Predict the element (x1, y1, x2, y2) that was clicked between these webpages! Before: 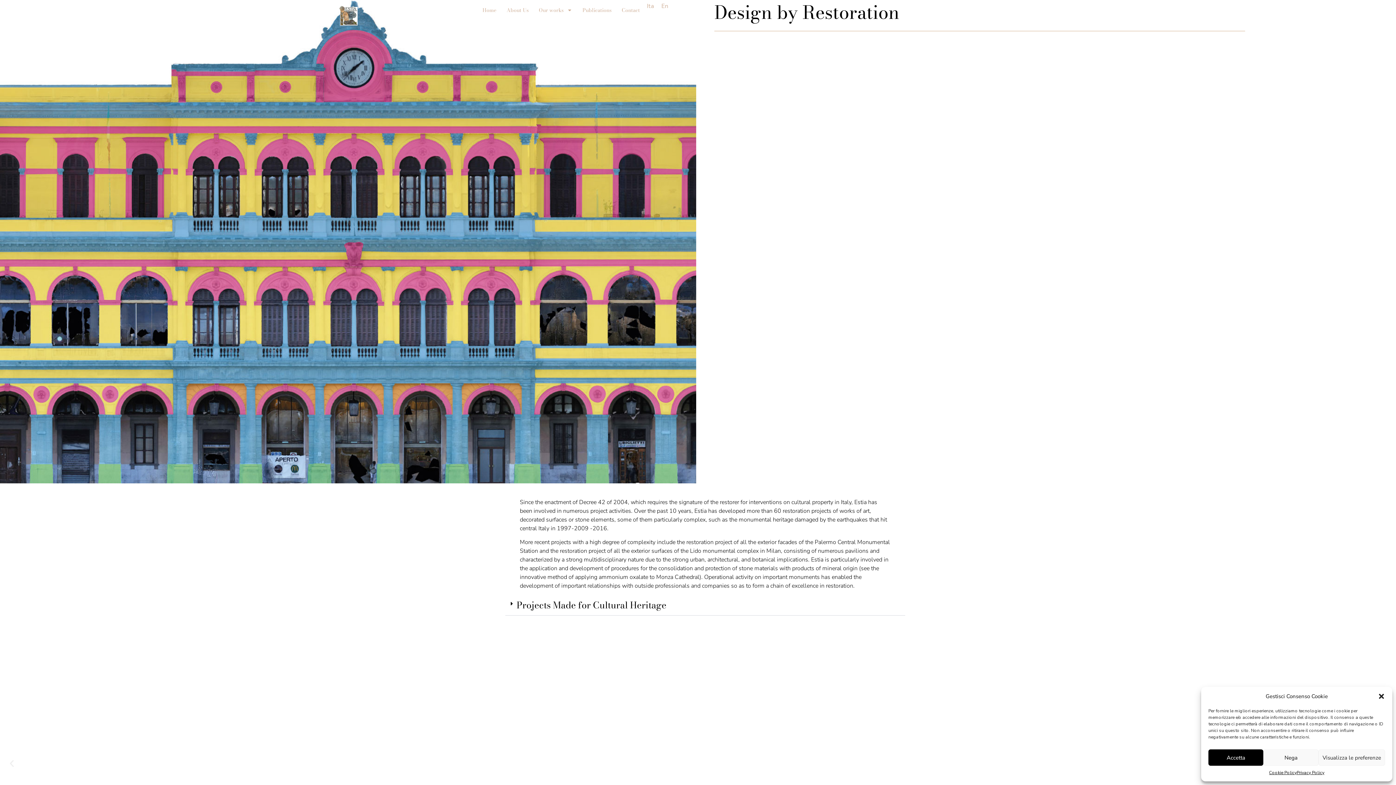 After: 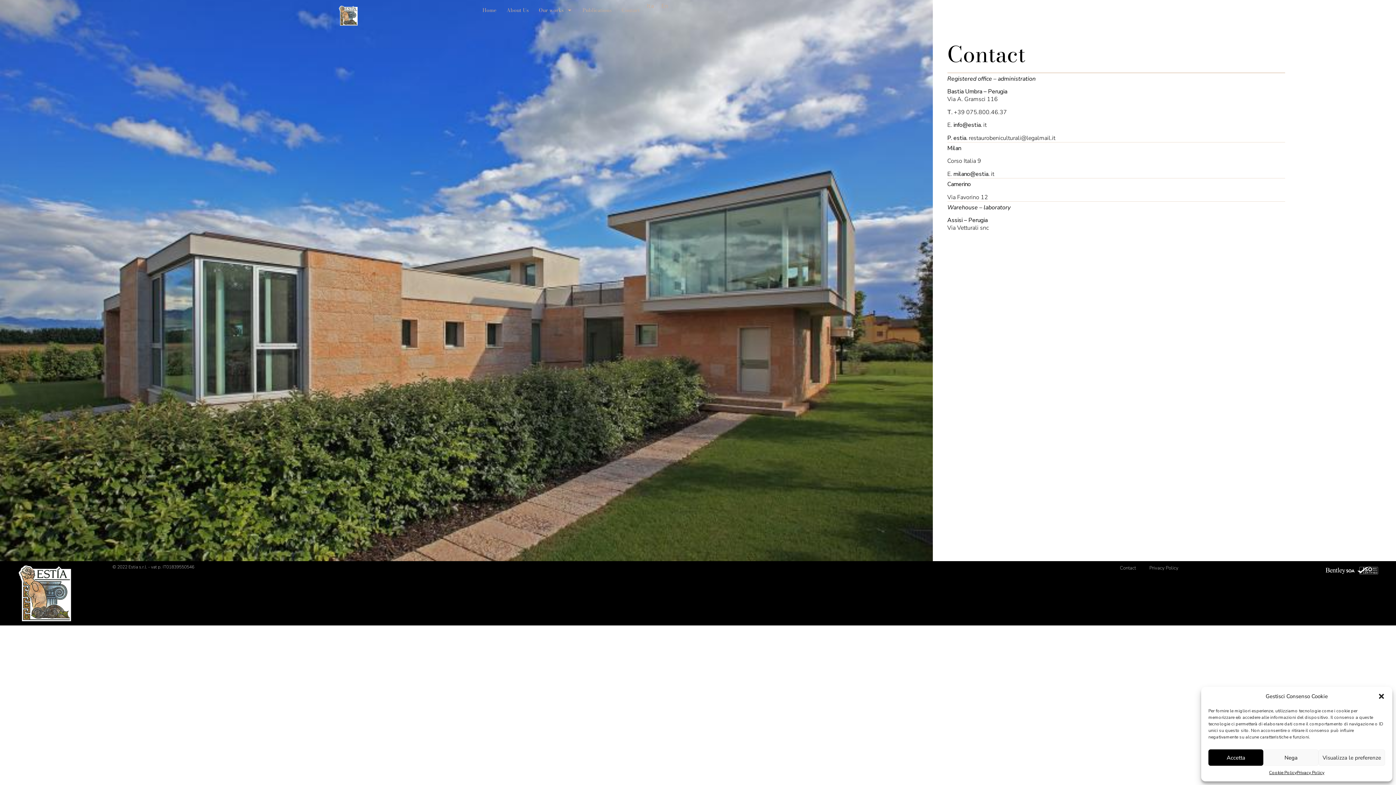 Action: label: Contact bbox: (616, 1, 645, 18)